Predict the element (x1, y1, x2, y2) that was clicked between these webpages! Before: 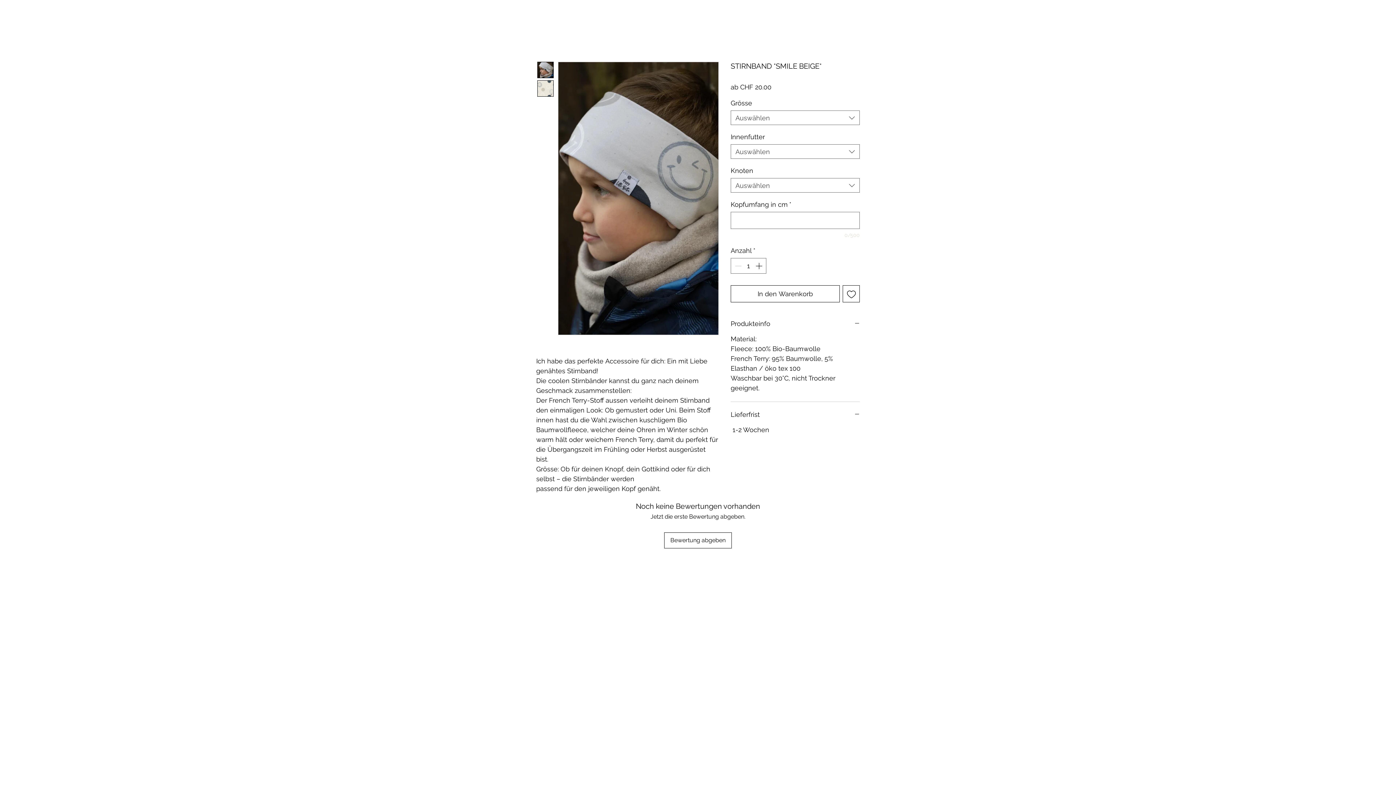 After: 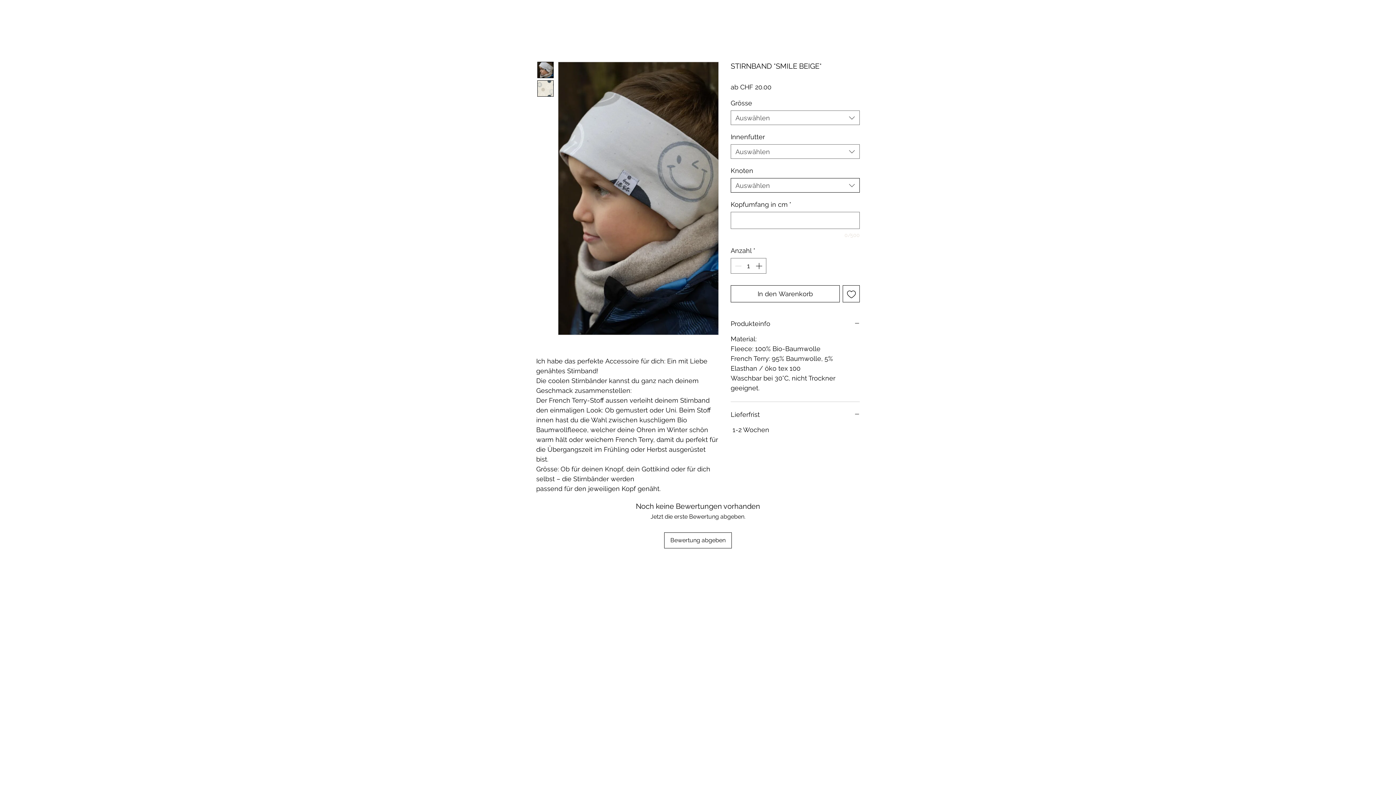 Action: label: Auswählen bbox: (730, 178, 860, 192)